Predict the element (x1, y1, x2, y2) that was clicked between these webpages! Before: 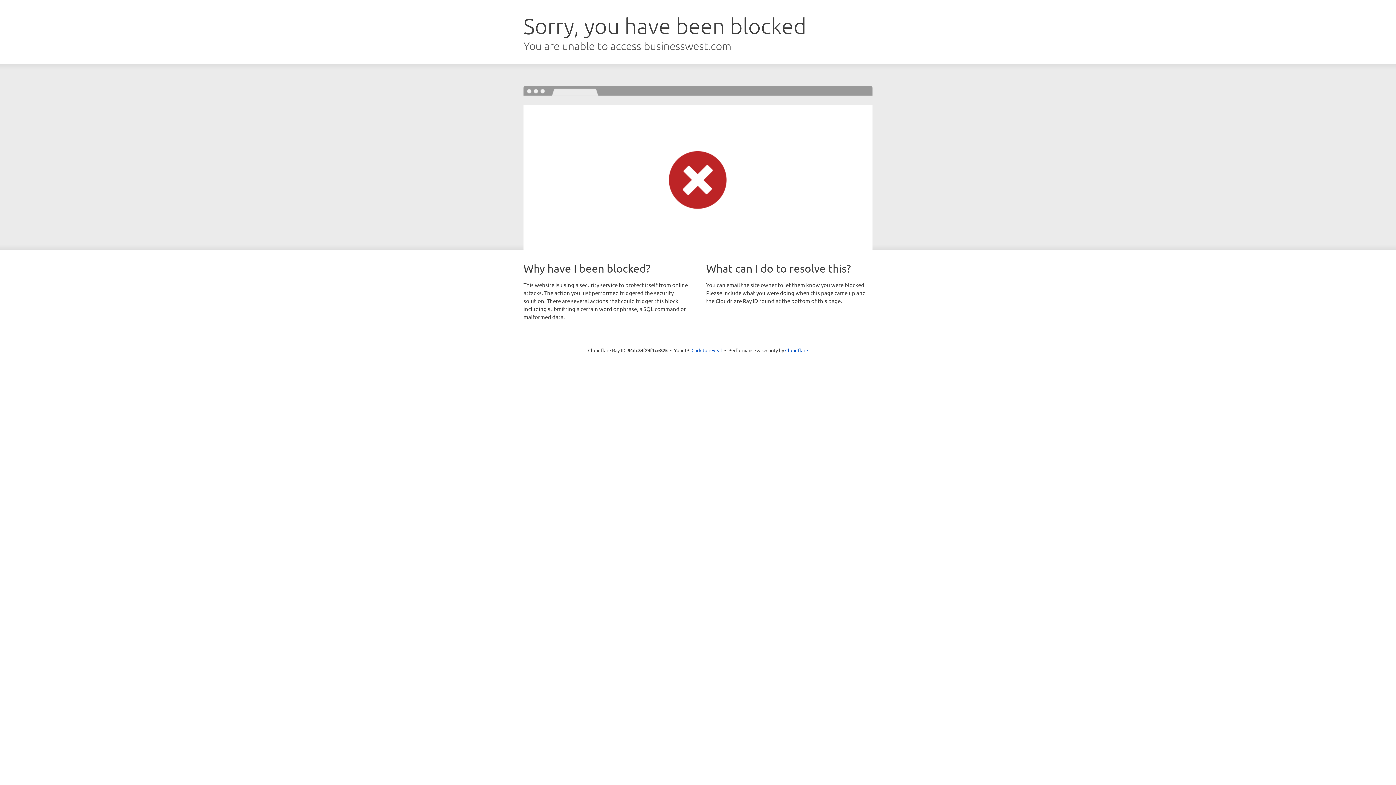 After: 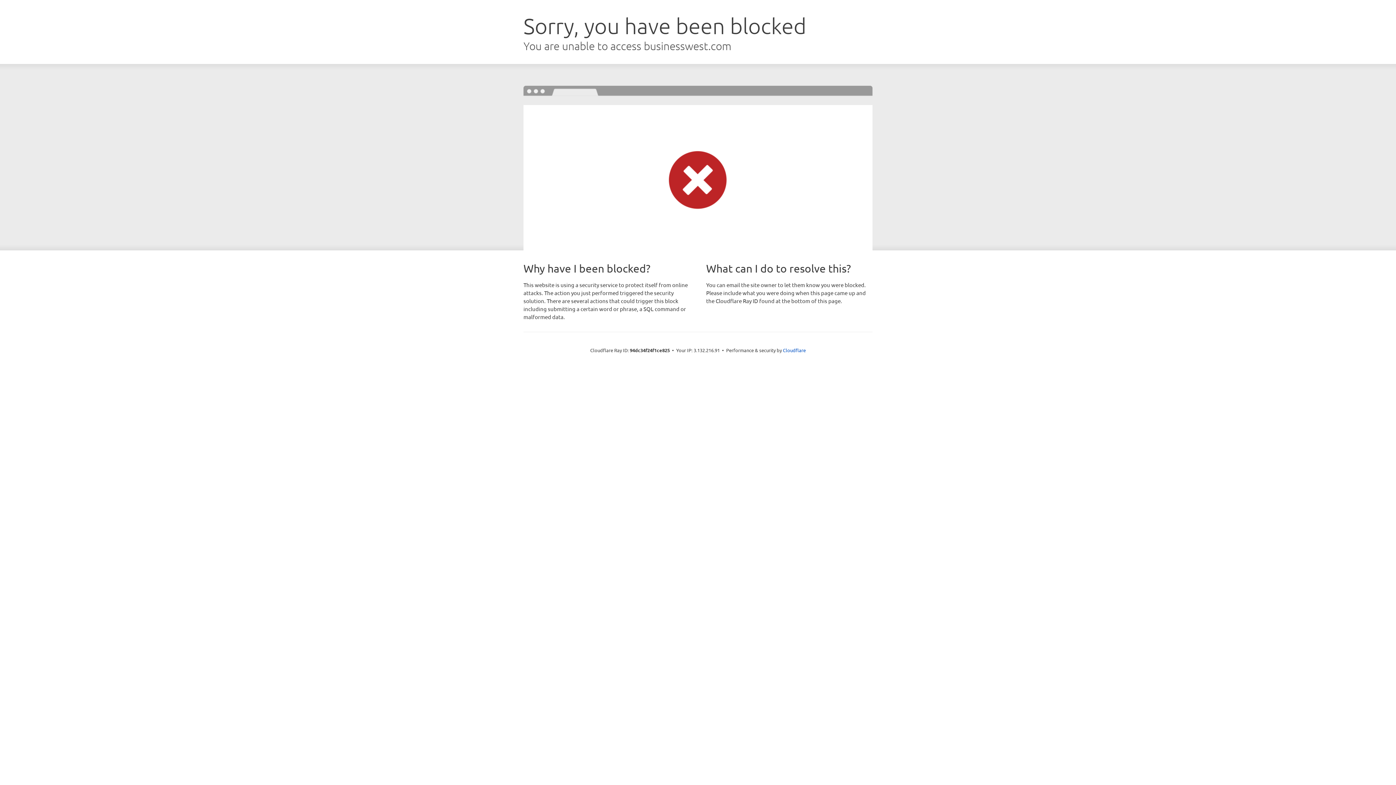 Action: label: Click to reveal bbox: (691, 346, 722, 353)